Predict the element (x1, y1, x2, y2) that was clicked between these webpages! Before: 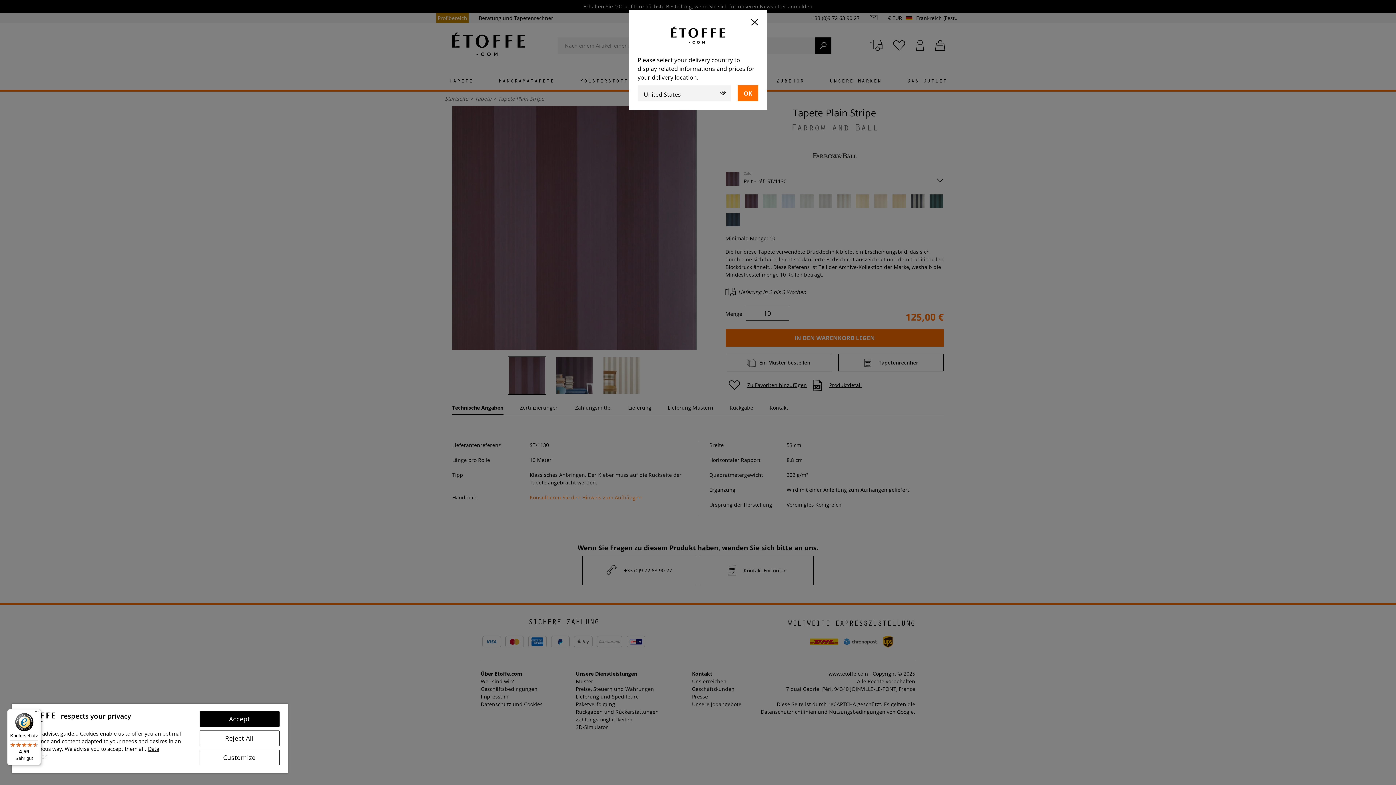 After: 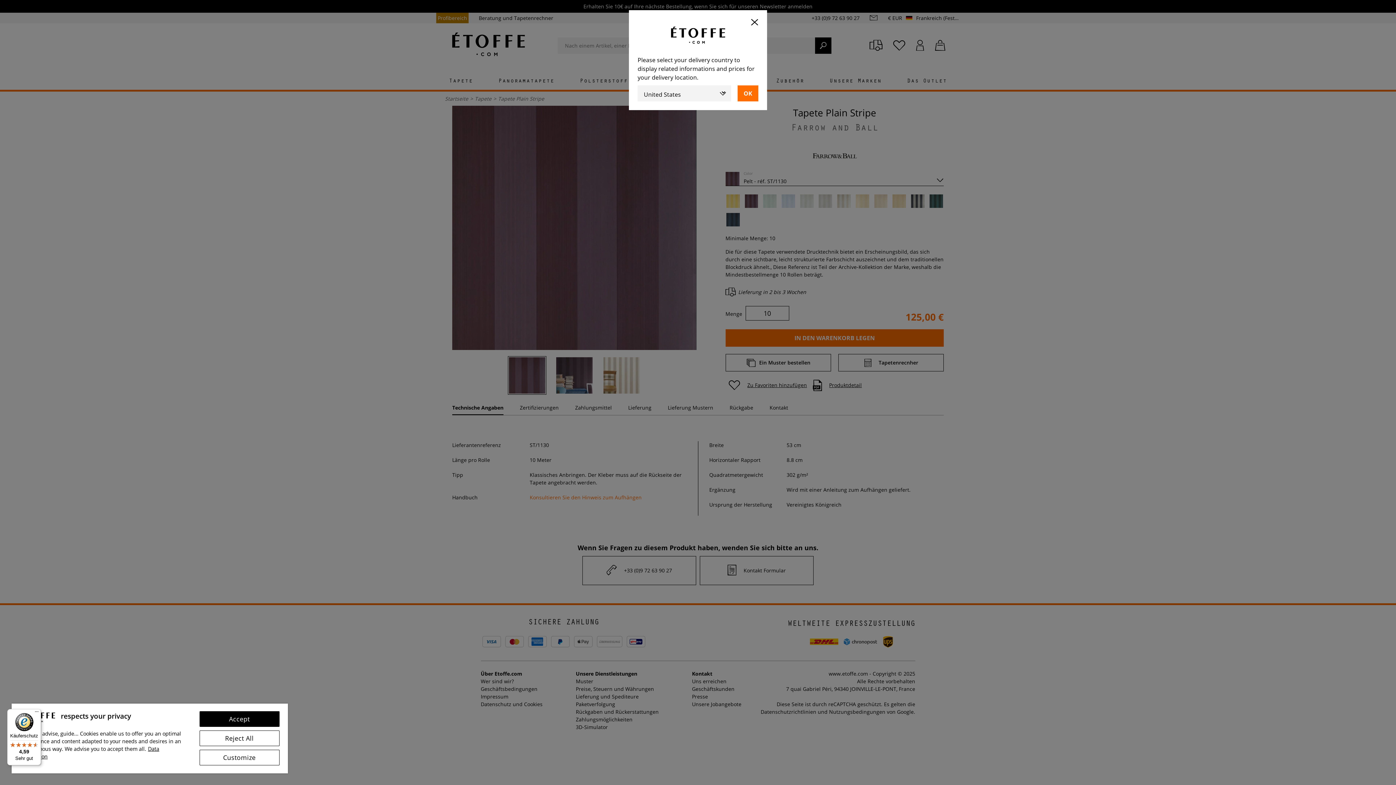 Action: label: Käuferschutz

4,59

Sehr gut bbox: (7, 709, 41, 765)